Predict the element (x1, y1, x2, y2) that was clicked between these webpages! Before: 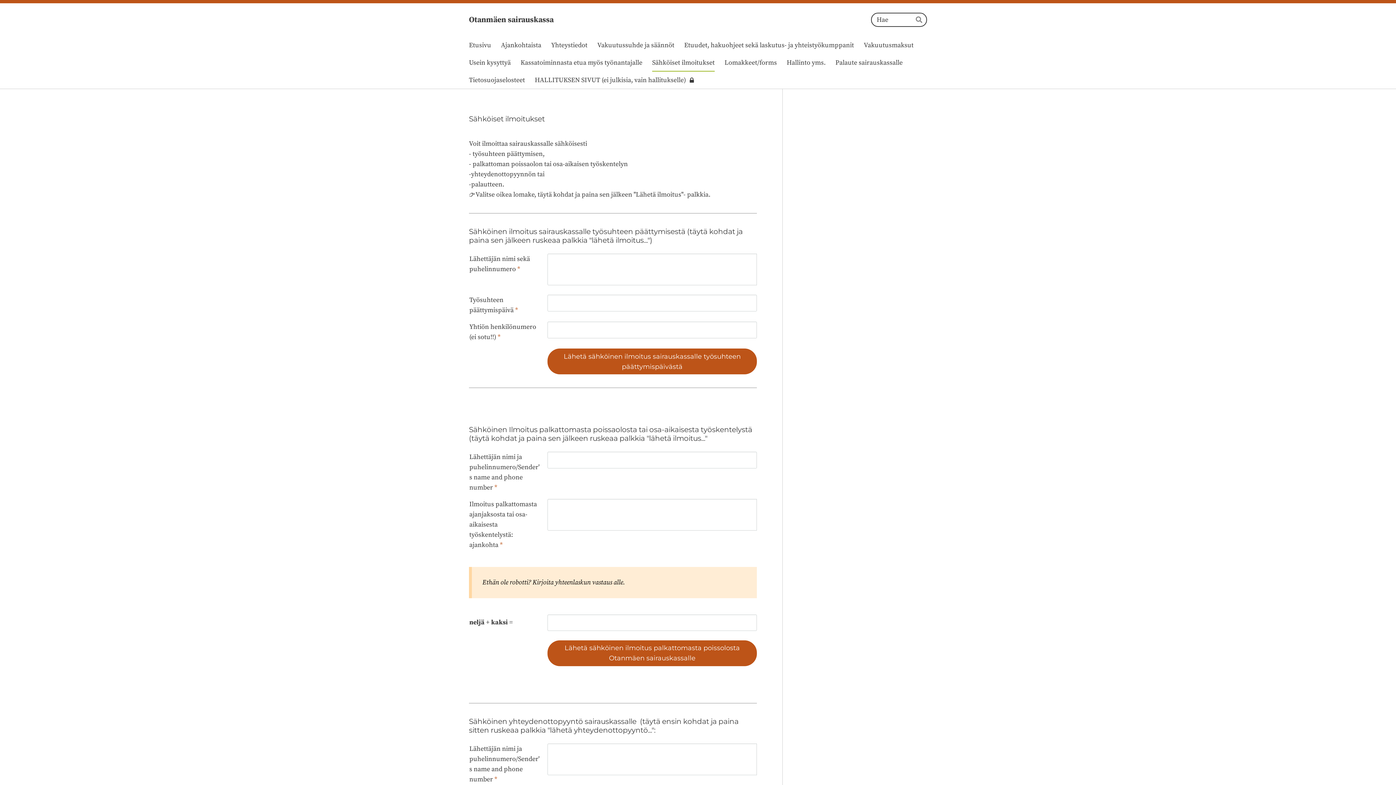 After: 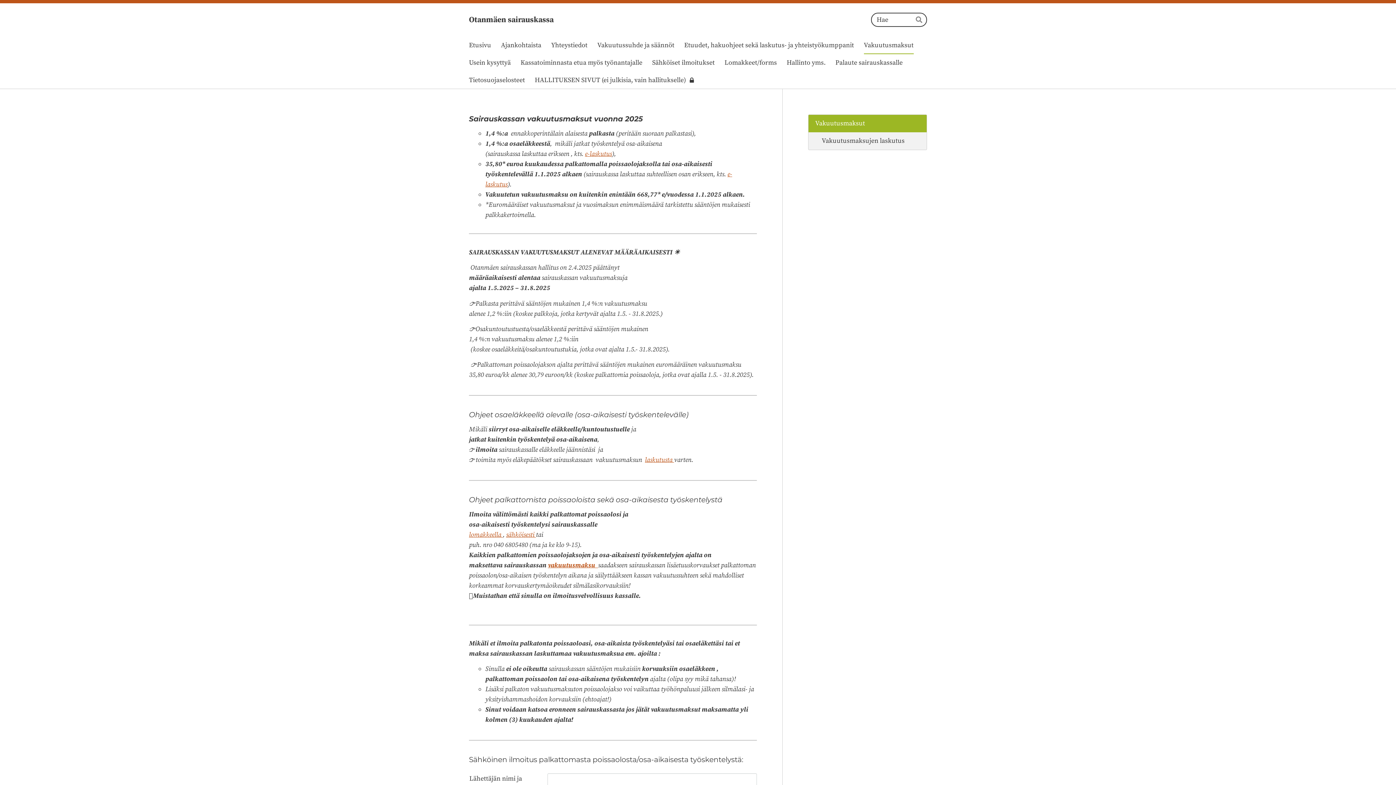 Action: label: Vakuutusmaksut bbox: (864, 36, 913, 54)